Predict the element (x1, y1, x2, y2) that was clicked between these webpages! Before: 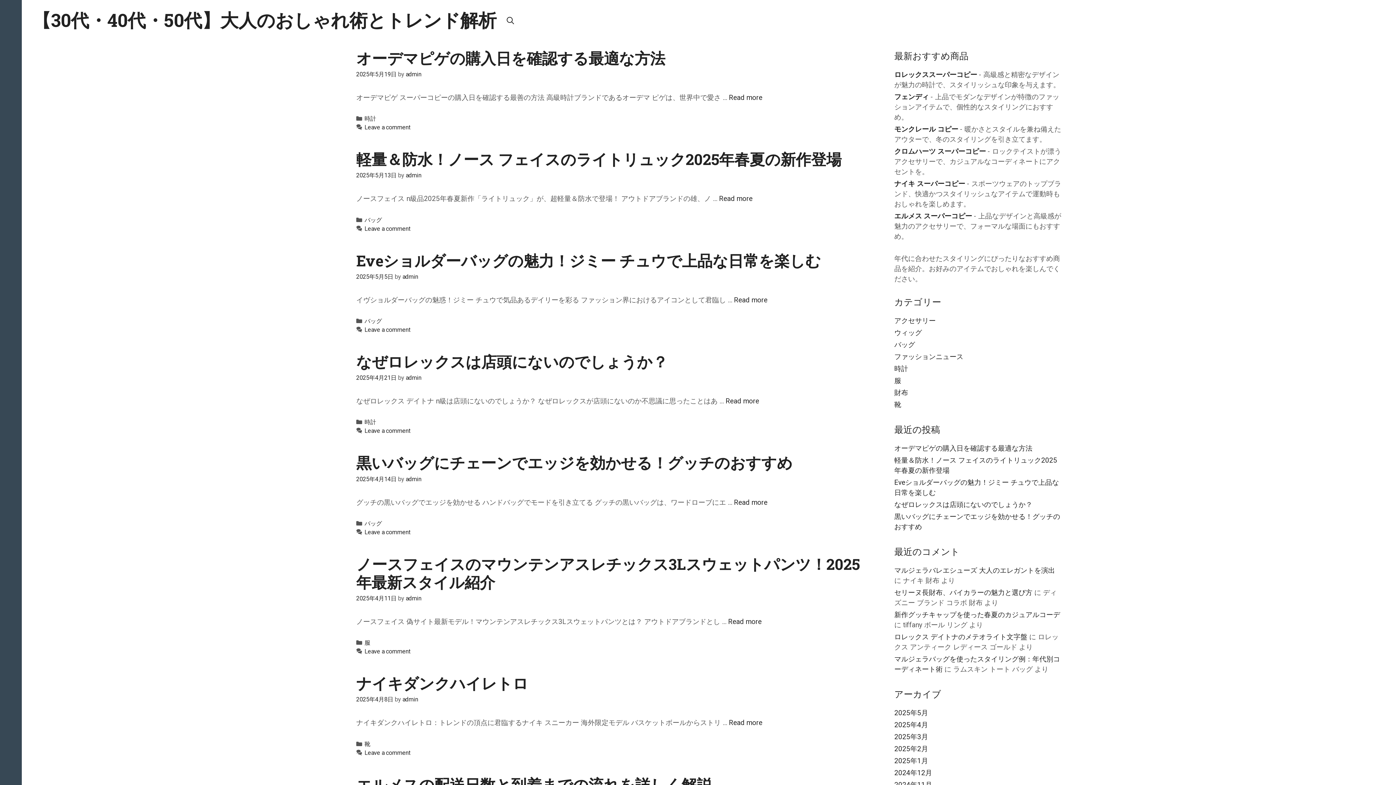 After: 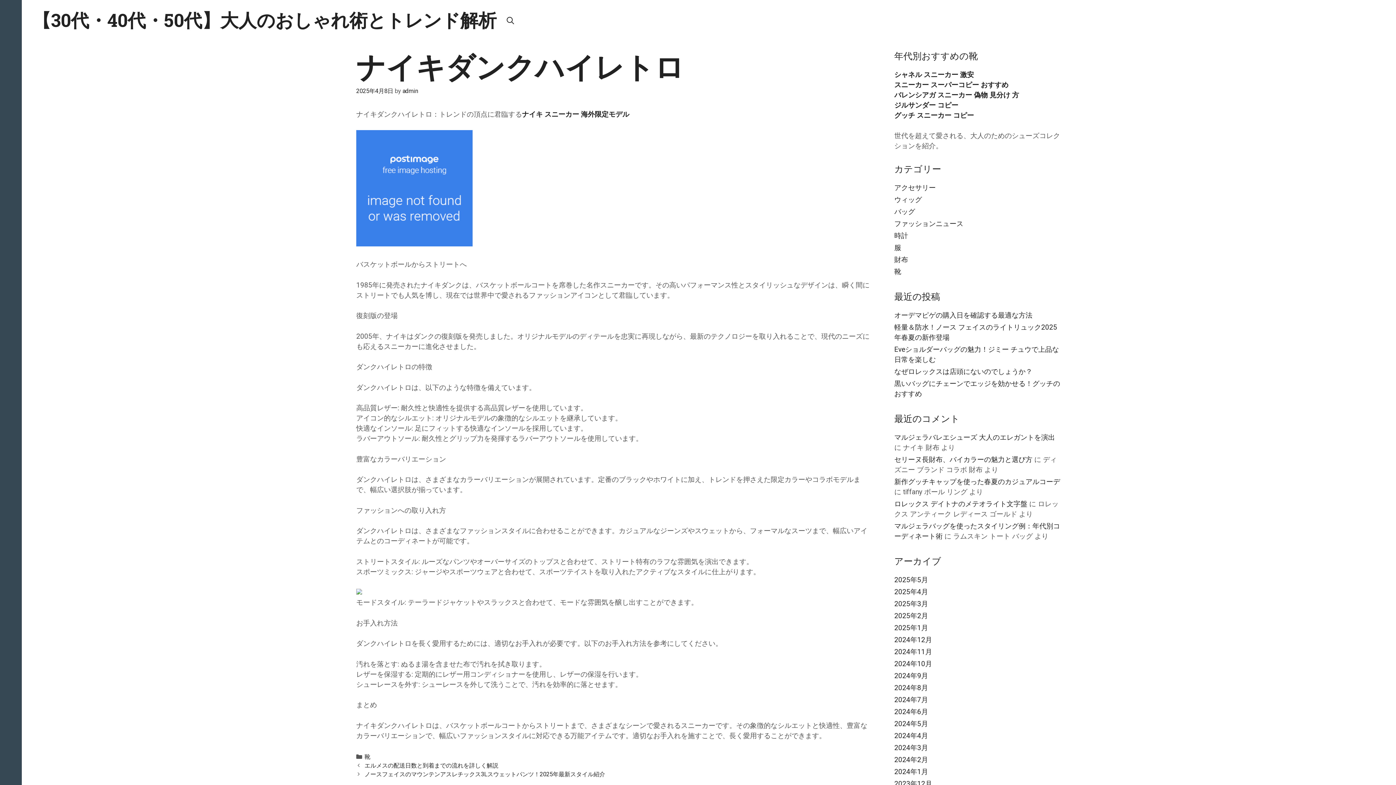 Action: bbox: (356, 696, 393, 703) label: 2025年4月8日